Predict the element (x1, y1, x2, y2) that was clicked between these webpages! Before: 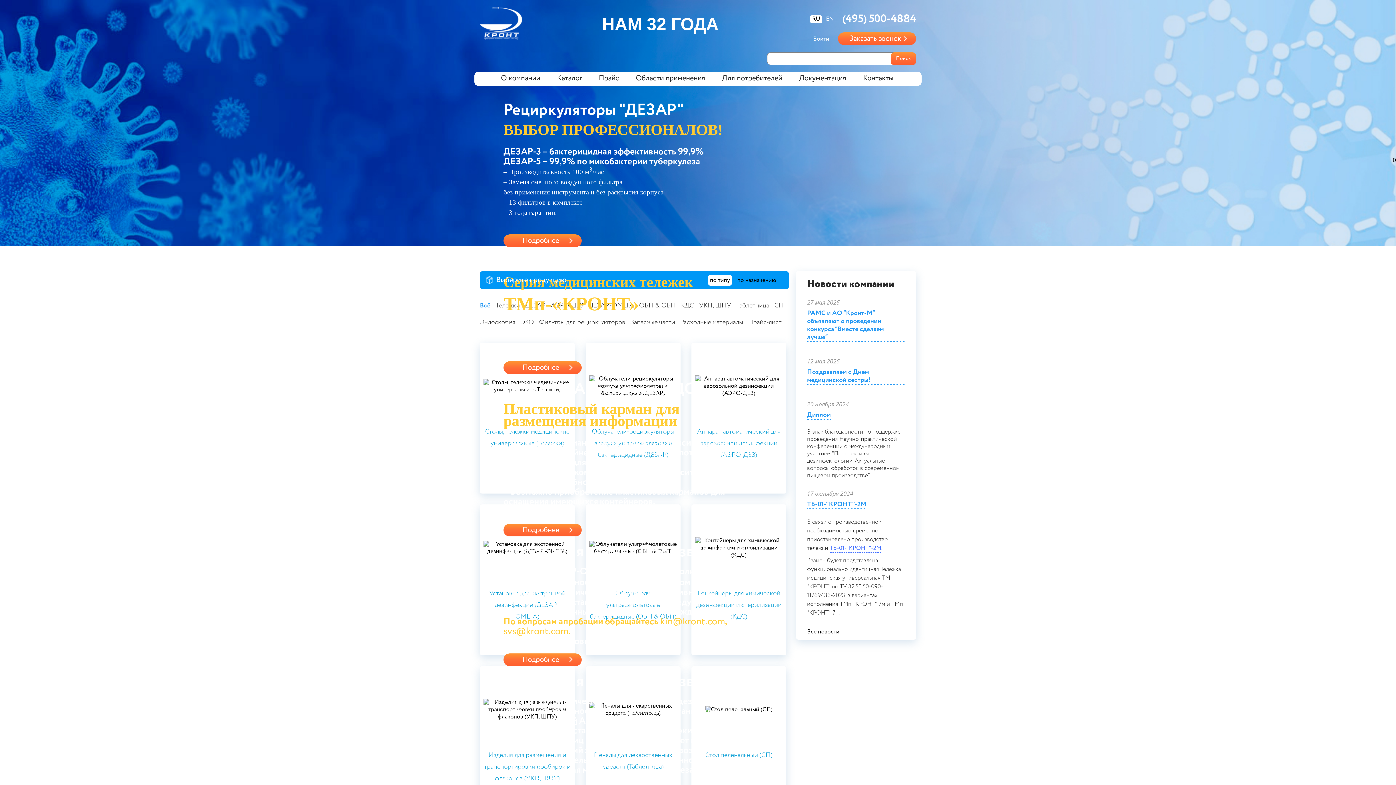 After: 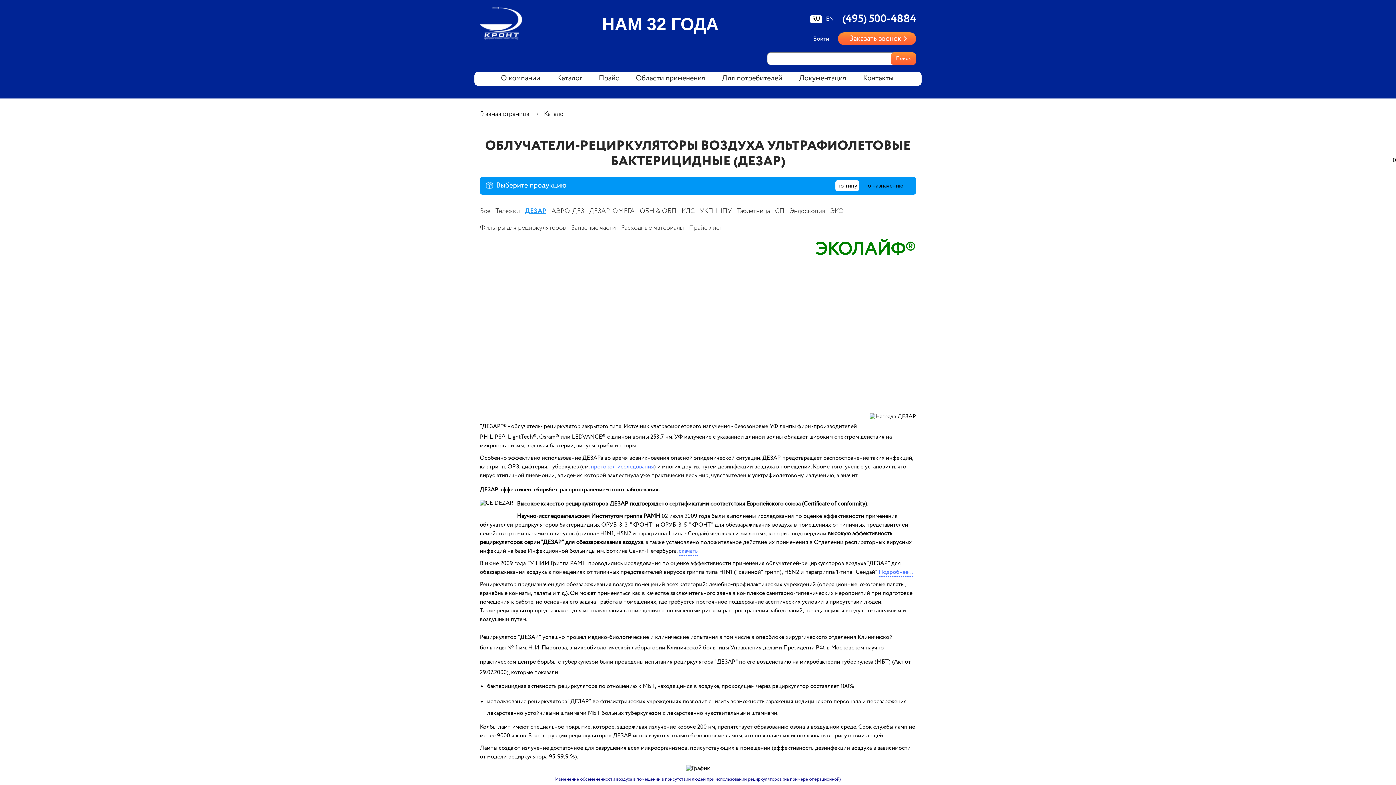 Action: label: Подробнее bbox: (503, 234, 581, 247)